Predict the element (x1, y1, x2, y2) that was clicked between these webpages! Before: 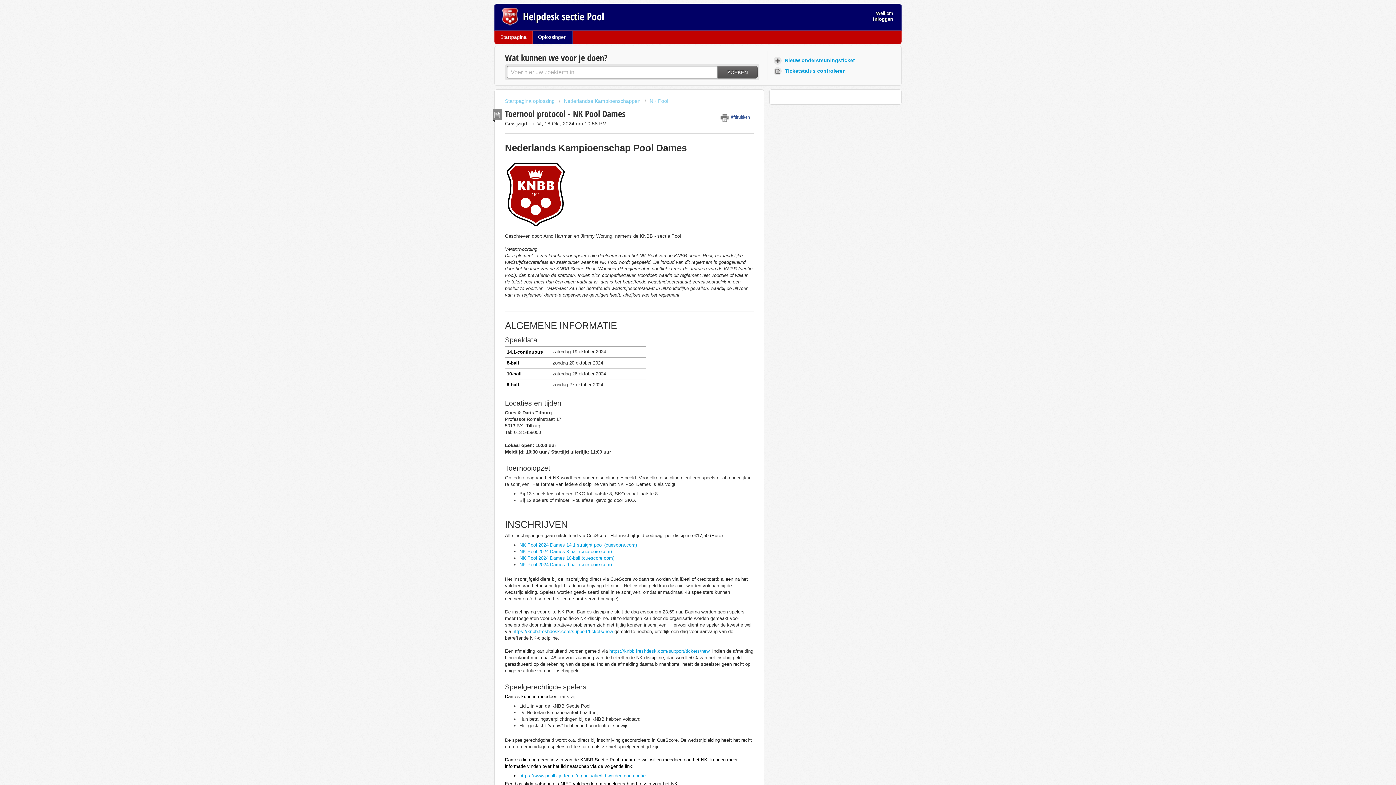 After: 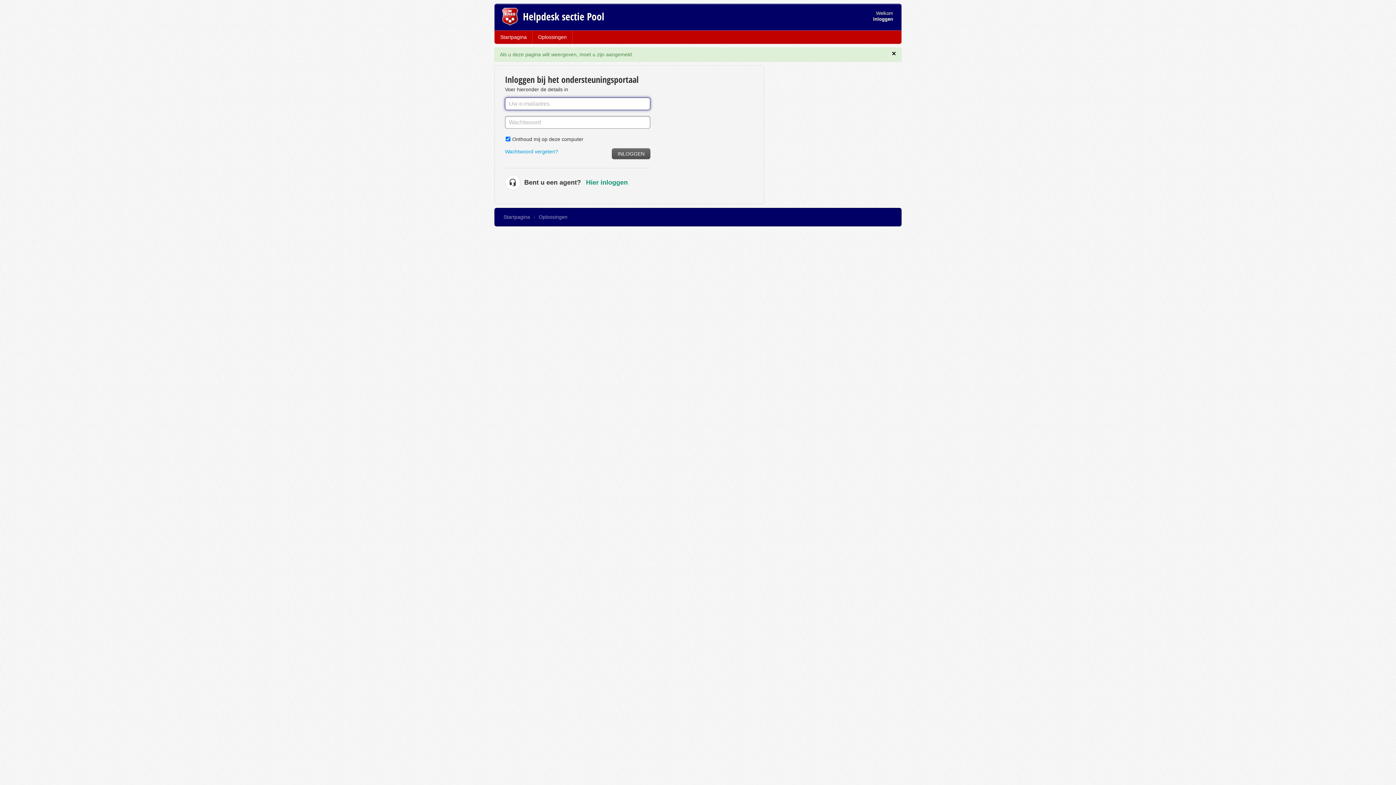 Action: bbox: (773, 65, 849, 76) label:  Ticketstatus controleren